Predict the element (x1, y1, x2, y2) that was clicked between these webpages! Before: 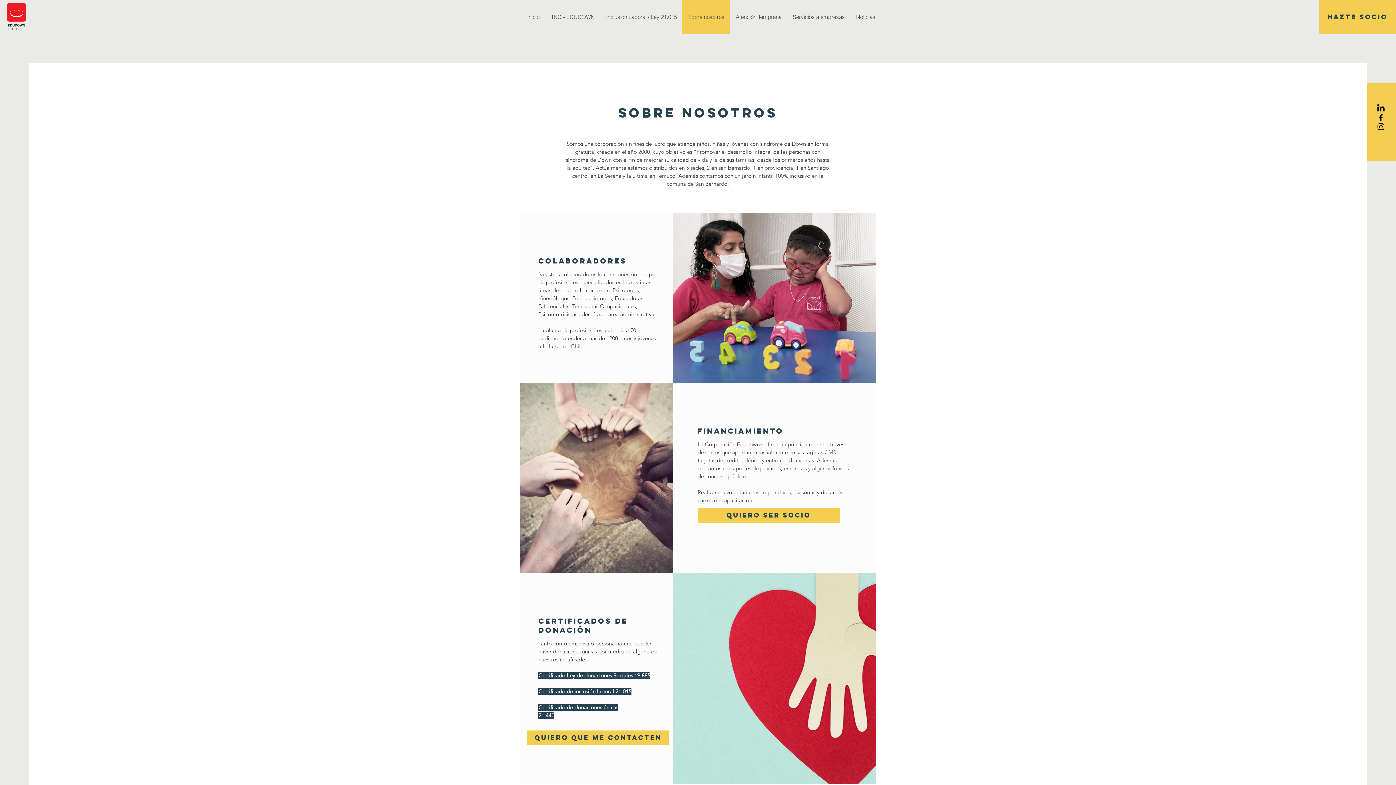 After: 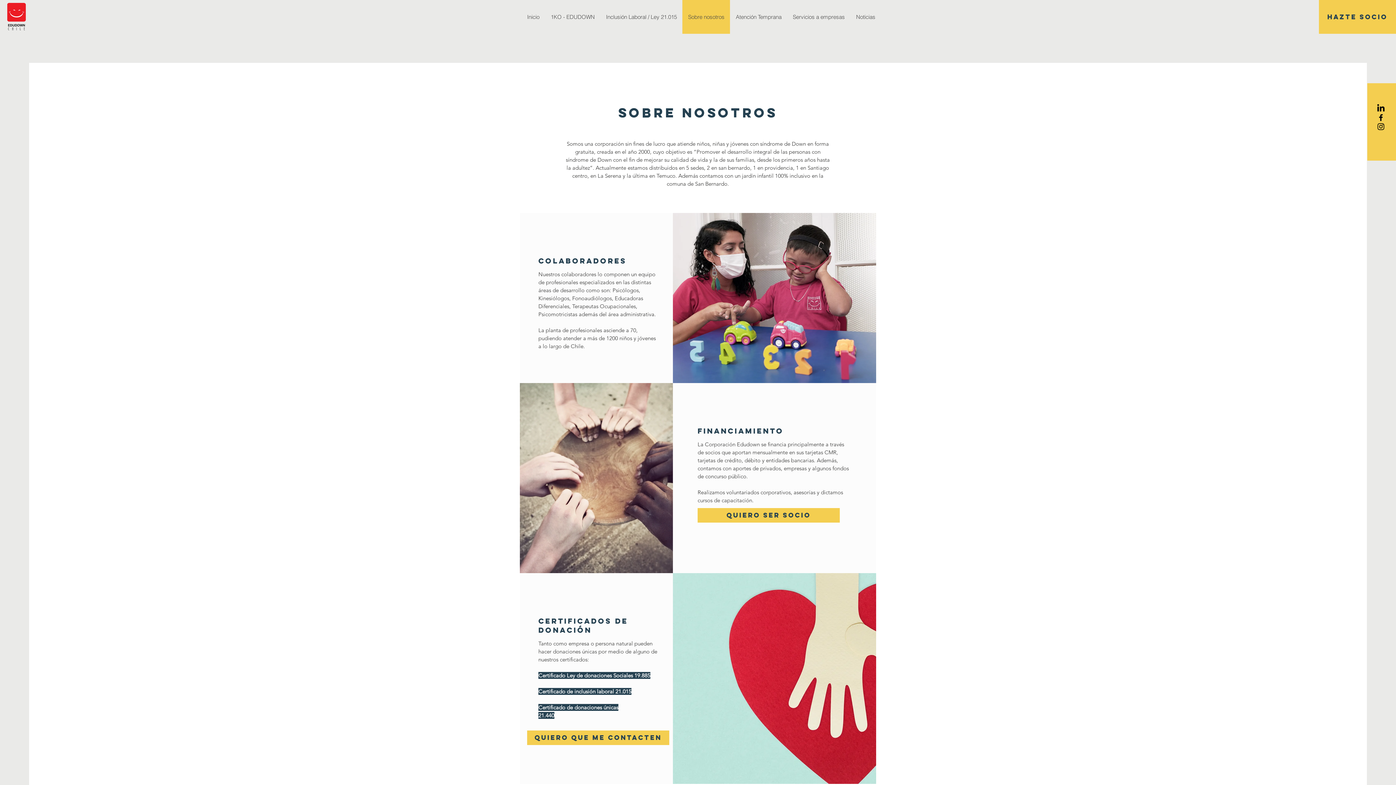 Action: label: Sobre nosotros bbox: (682, 0, 730, 33)